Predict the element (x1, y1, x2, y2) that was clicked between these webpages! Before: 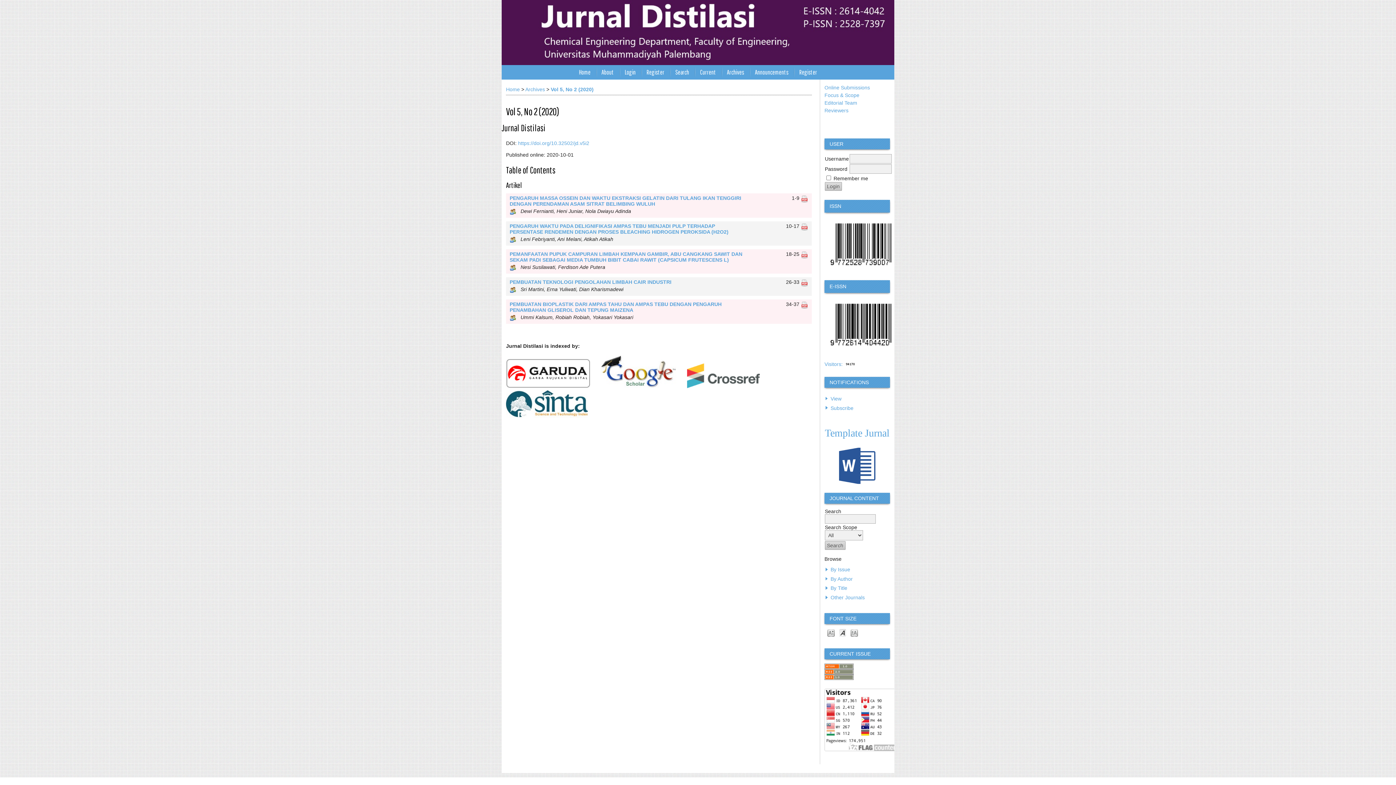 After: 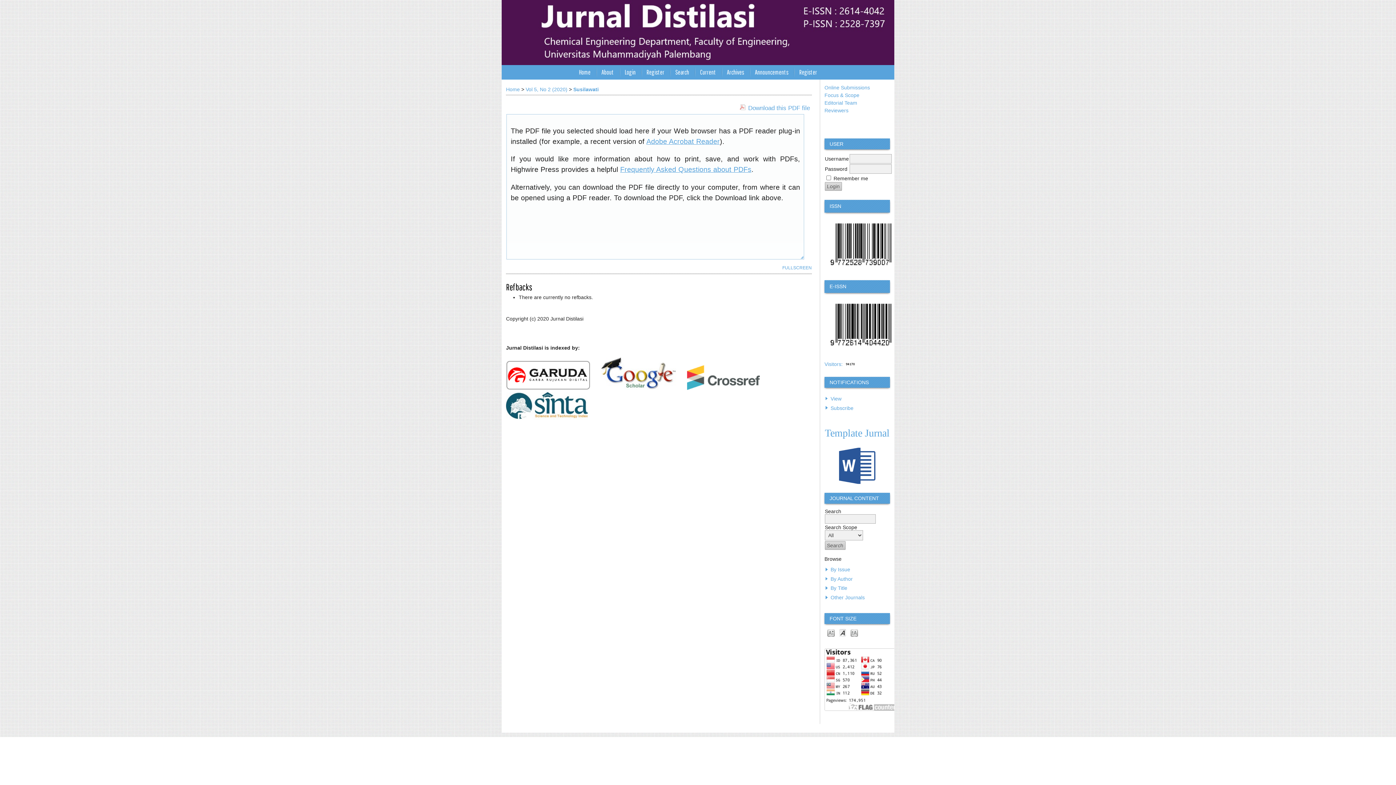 Action: label: PDF bbox: (799, 251, 808, 258)